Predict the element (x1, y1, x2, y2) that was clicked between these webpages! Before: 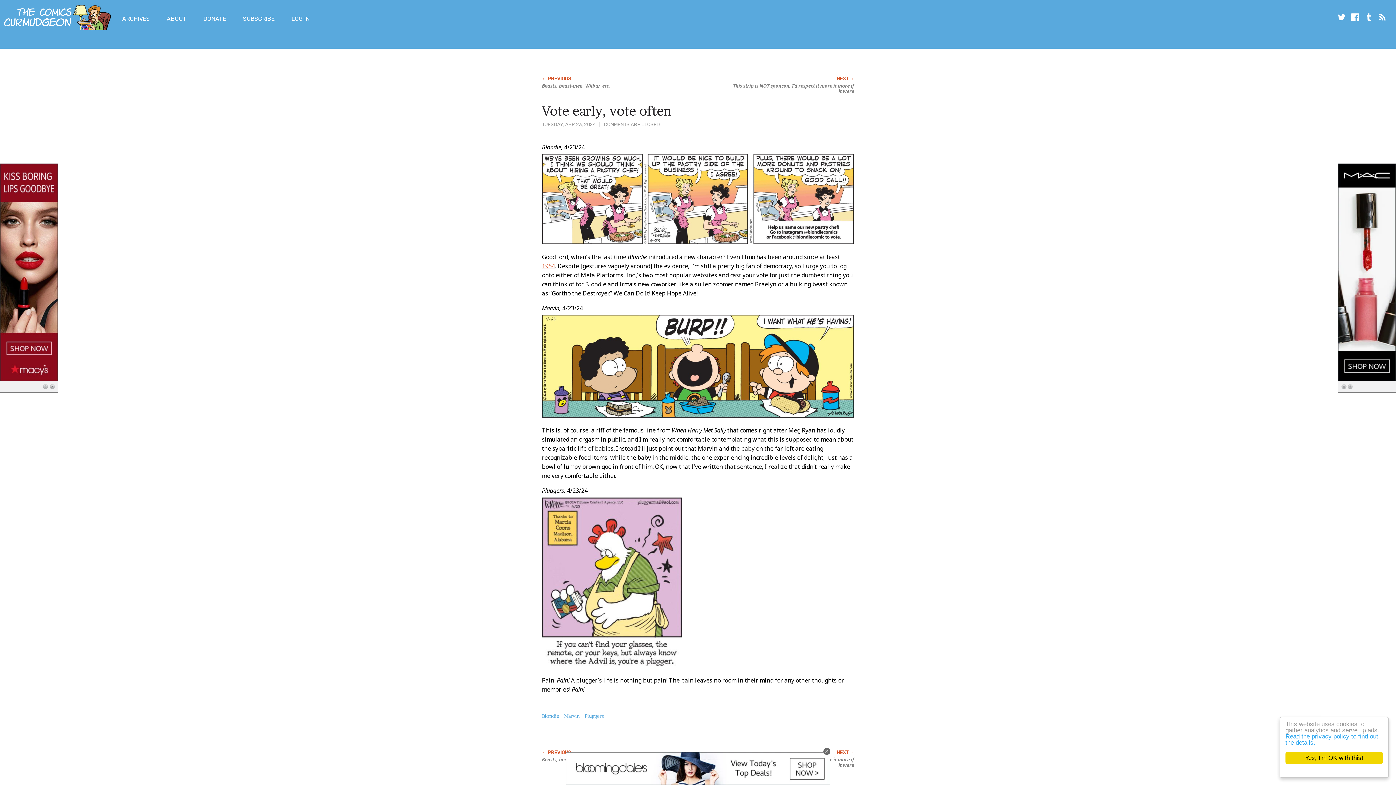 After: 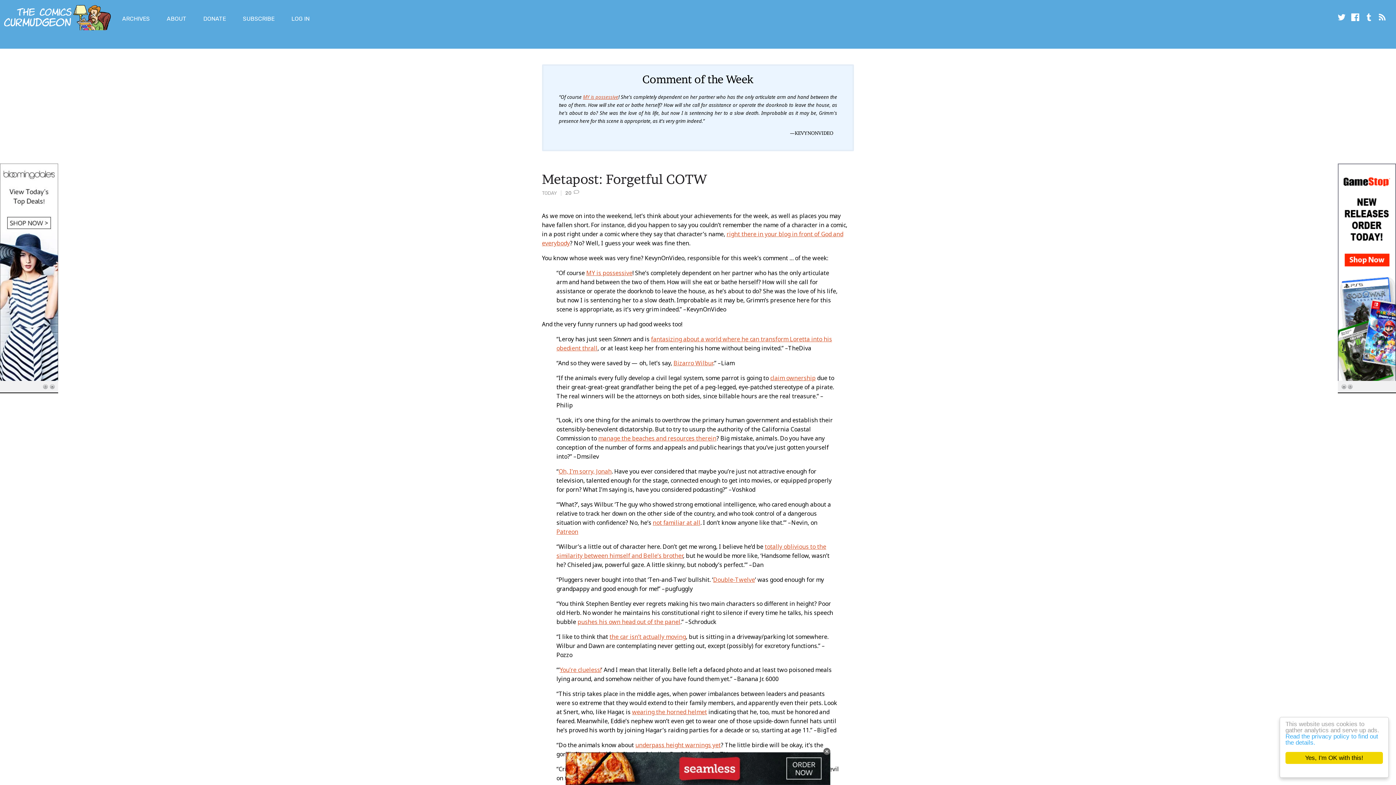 Action: bbox: (1, 6, 71, 29)